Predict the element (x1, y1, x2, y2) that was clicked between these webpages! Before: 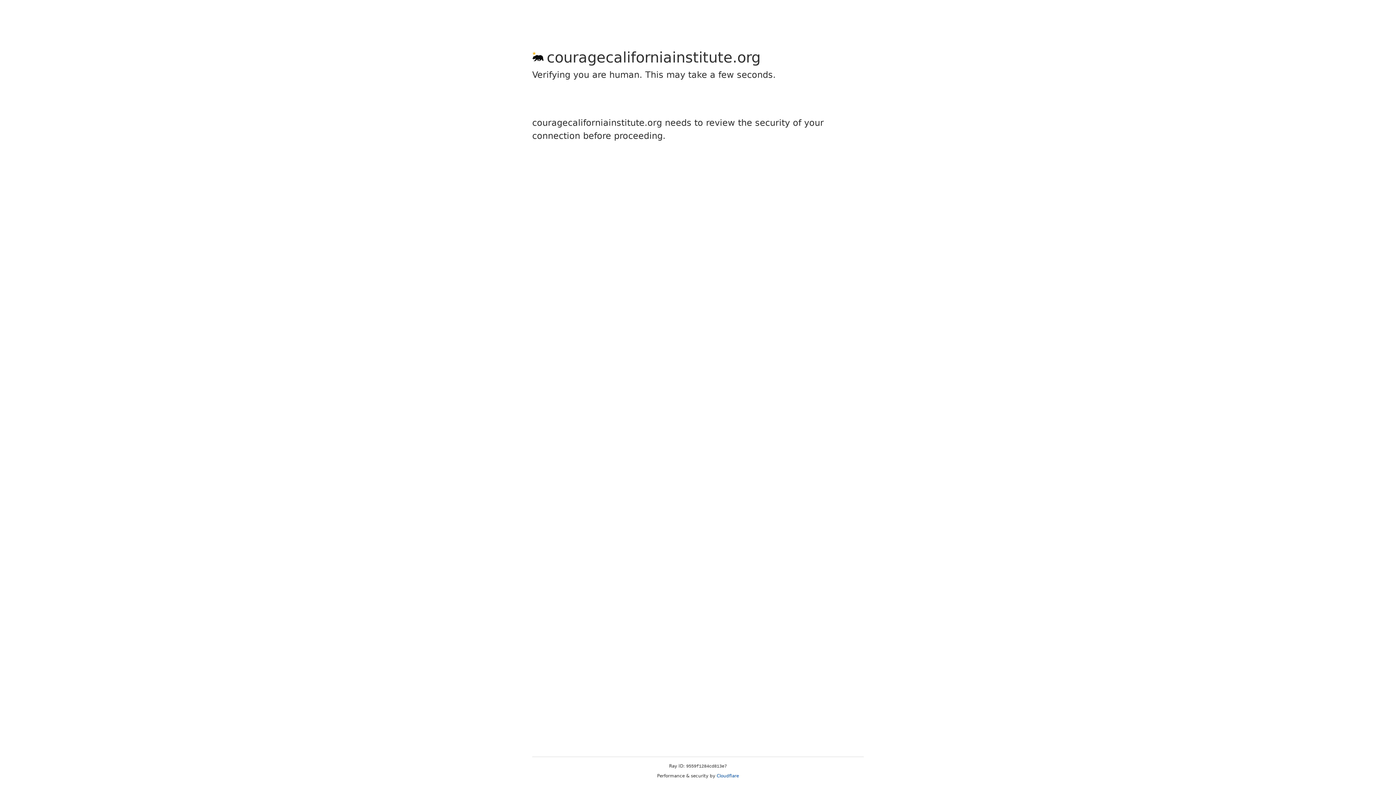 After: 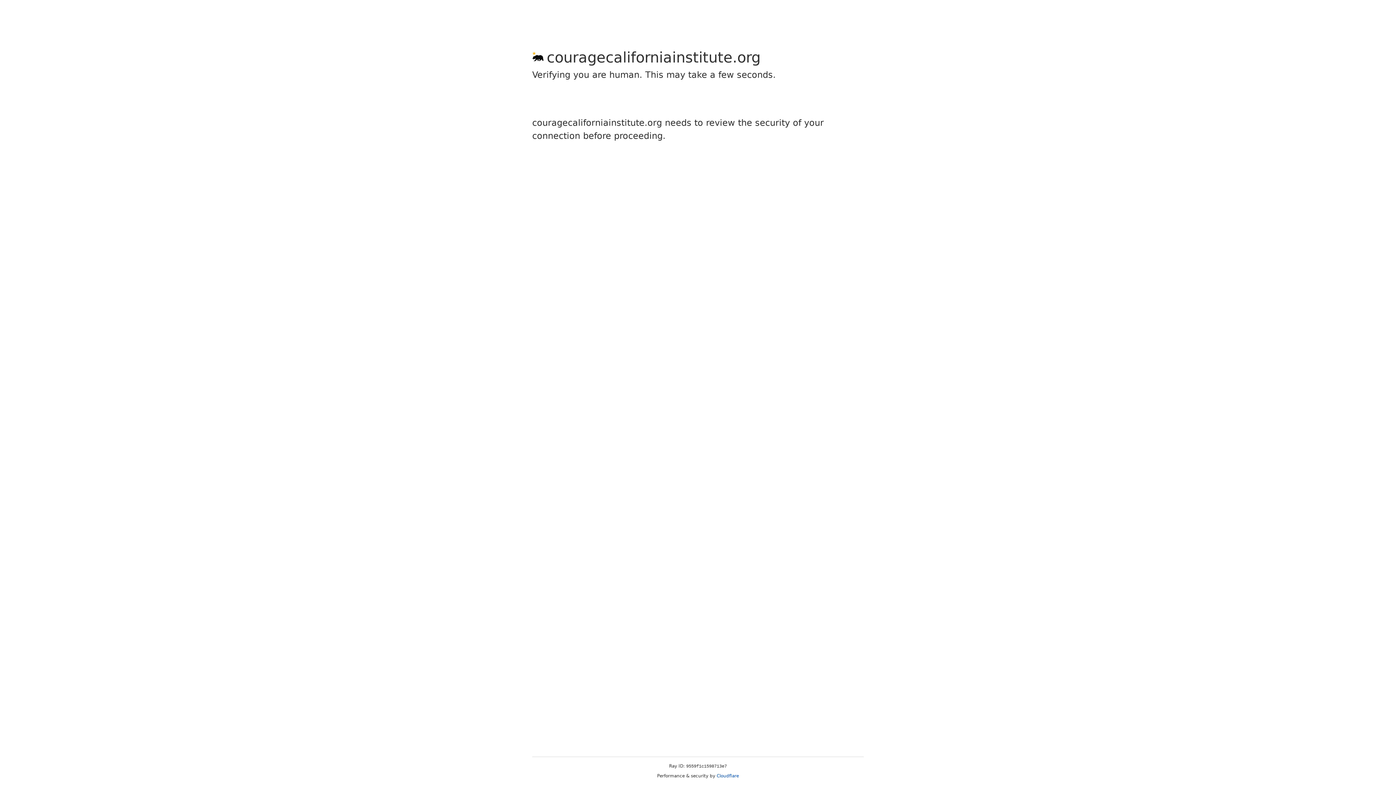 Action: label: Cloudflare bbox: (716, 773, 739, 778)